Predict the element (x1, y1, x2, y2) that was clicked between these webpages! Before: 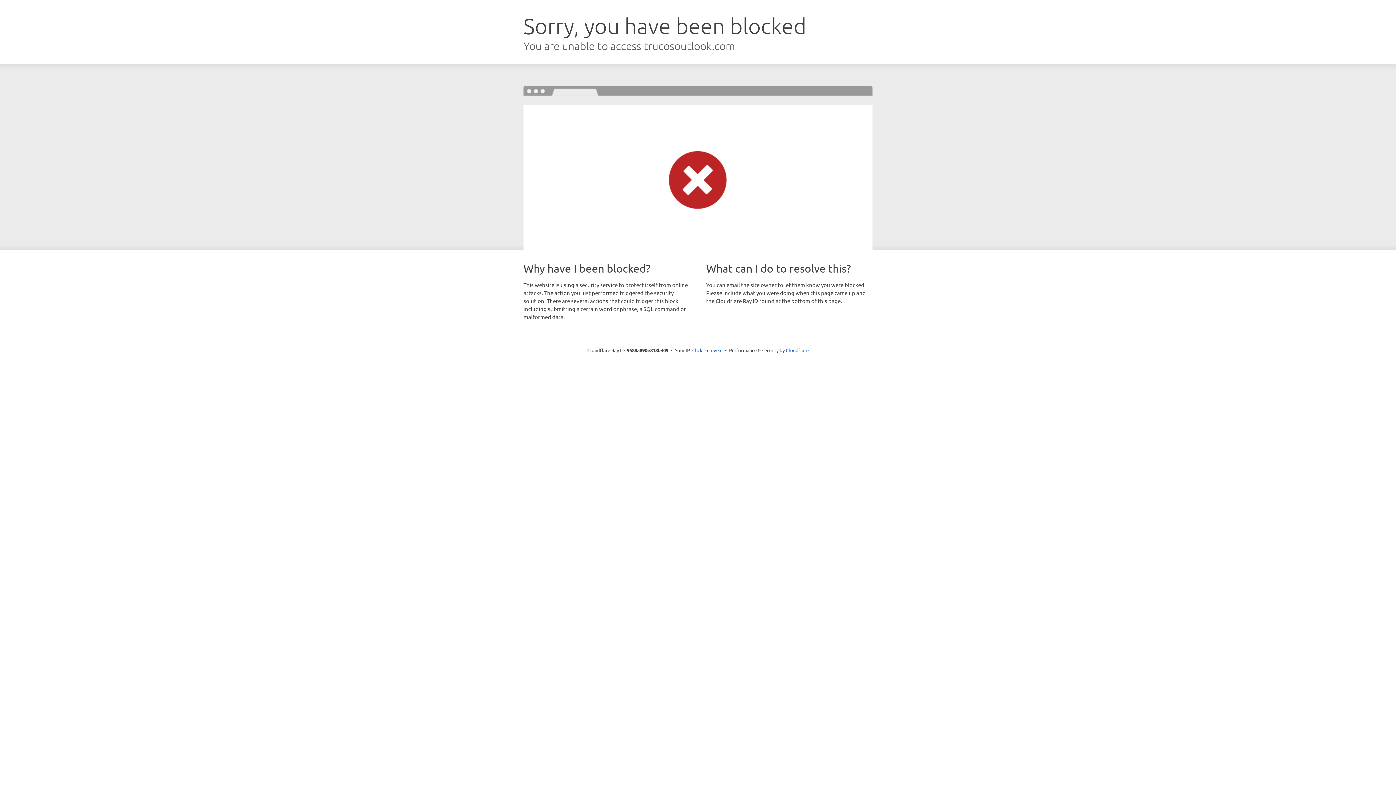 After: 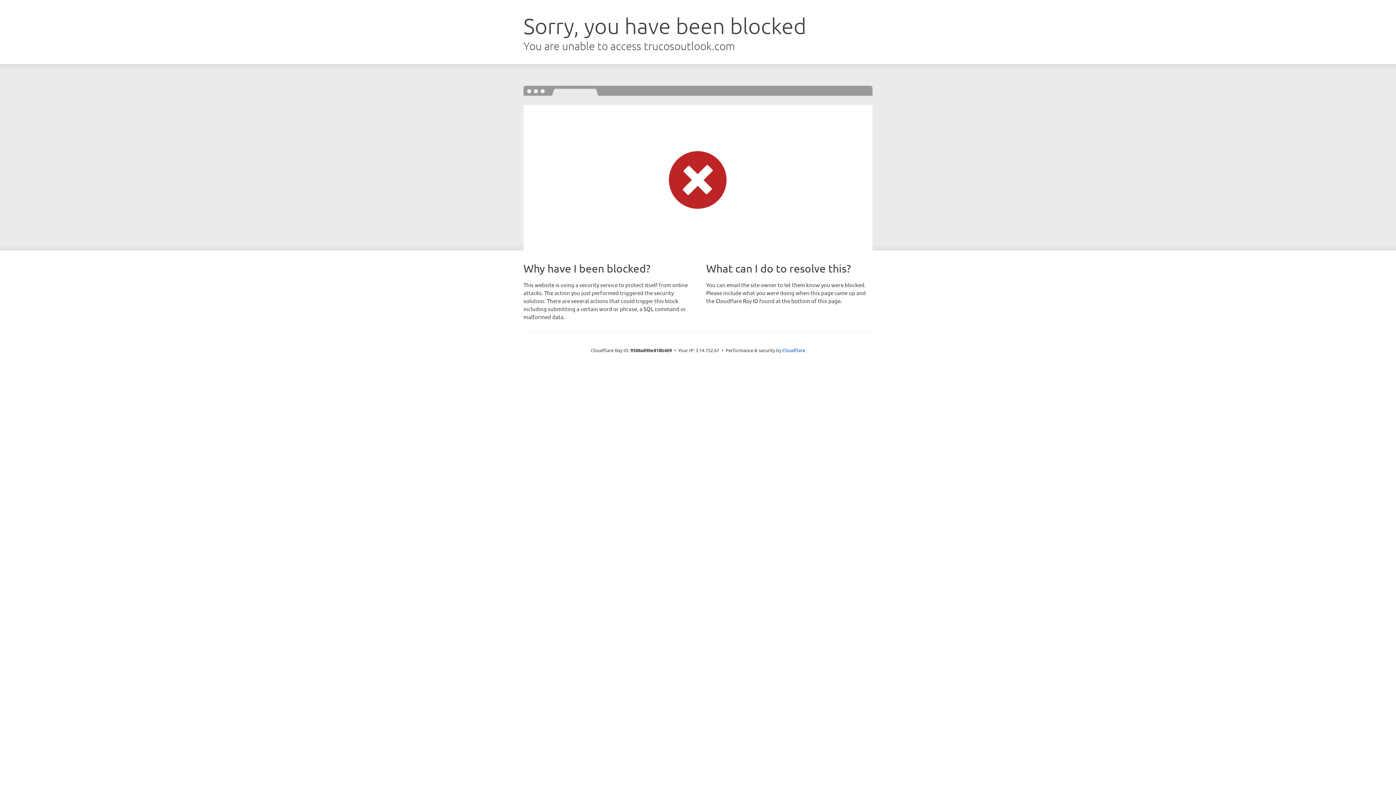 Action: bbox: (692, 346, 722, 353) label: Click to reveal